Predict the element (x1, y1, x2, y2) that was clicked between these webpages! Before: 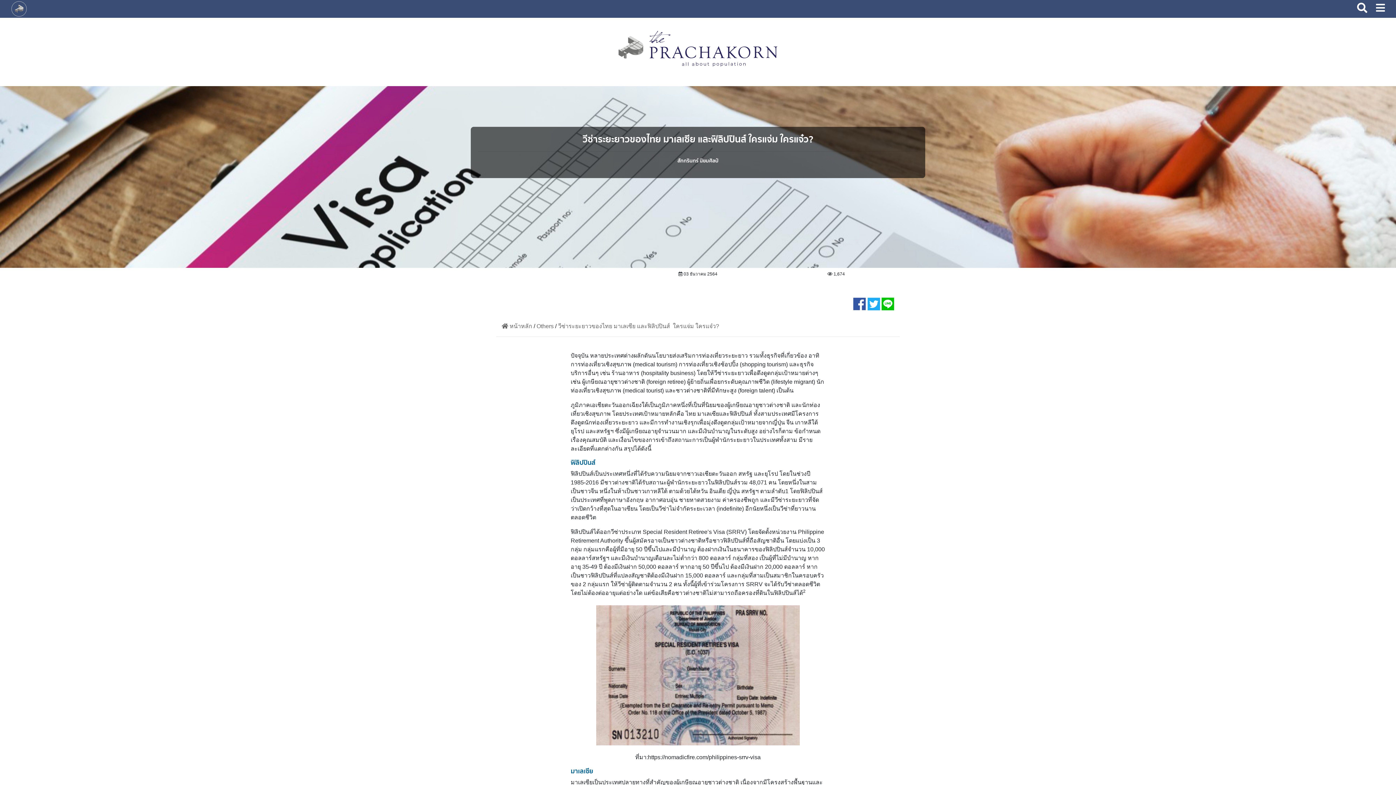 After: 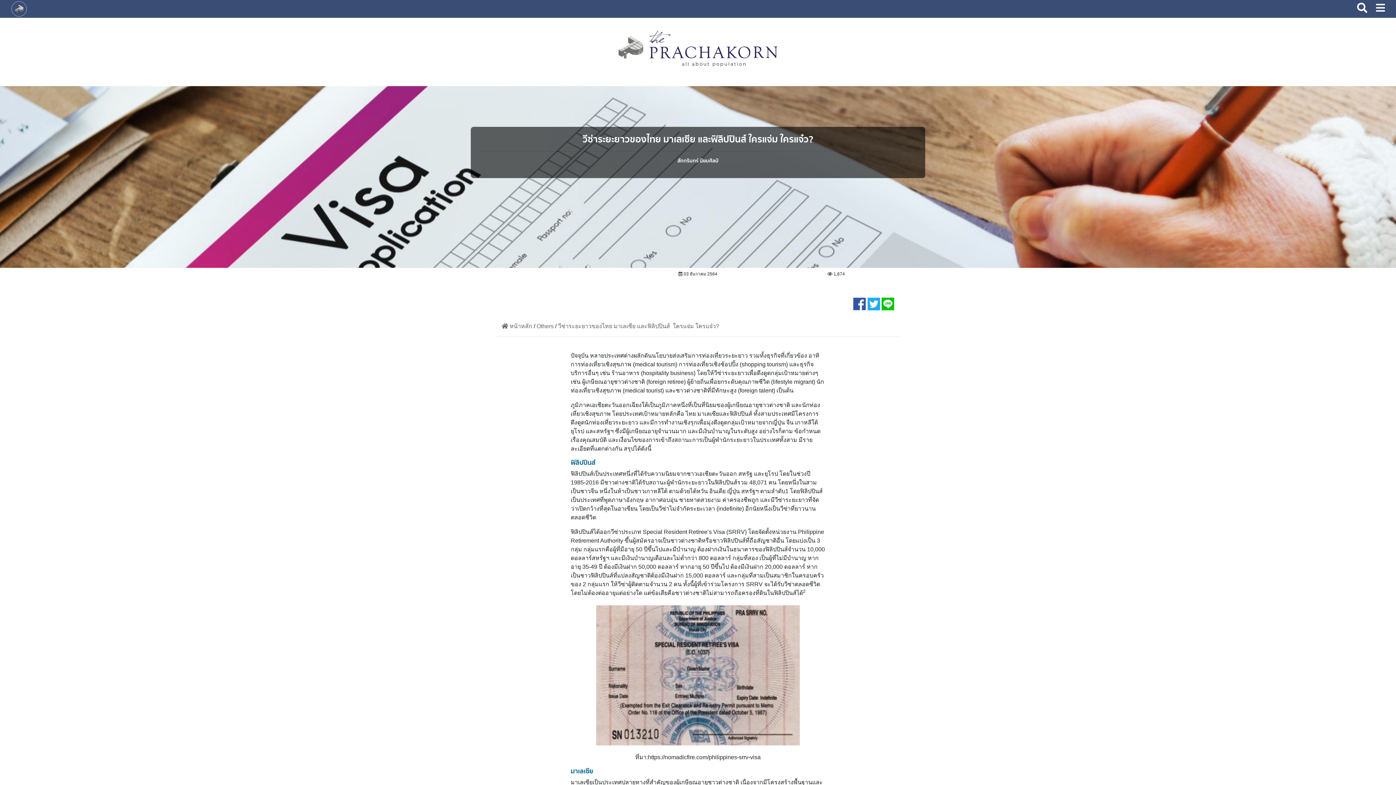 Action: bbox: (881, 303, 894, 309)